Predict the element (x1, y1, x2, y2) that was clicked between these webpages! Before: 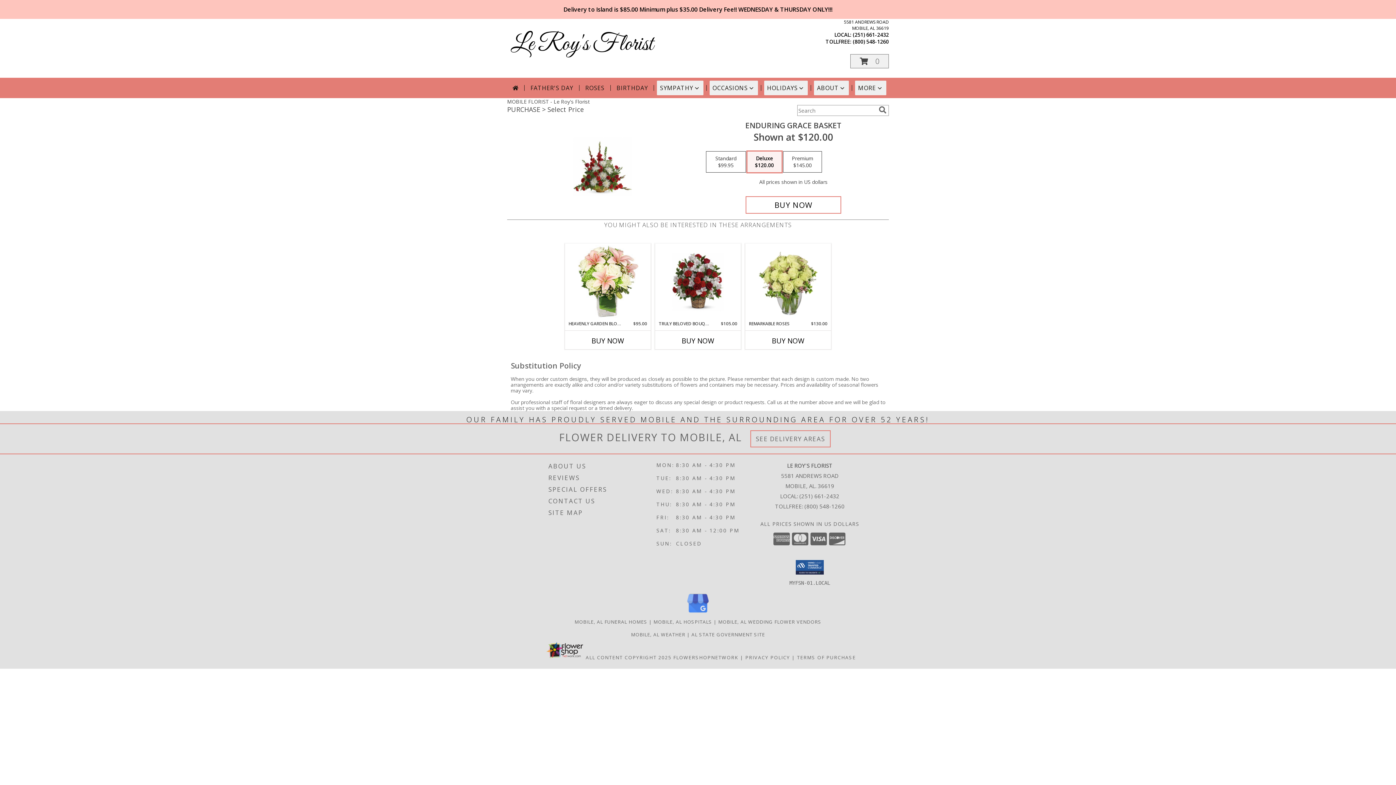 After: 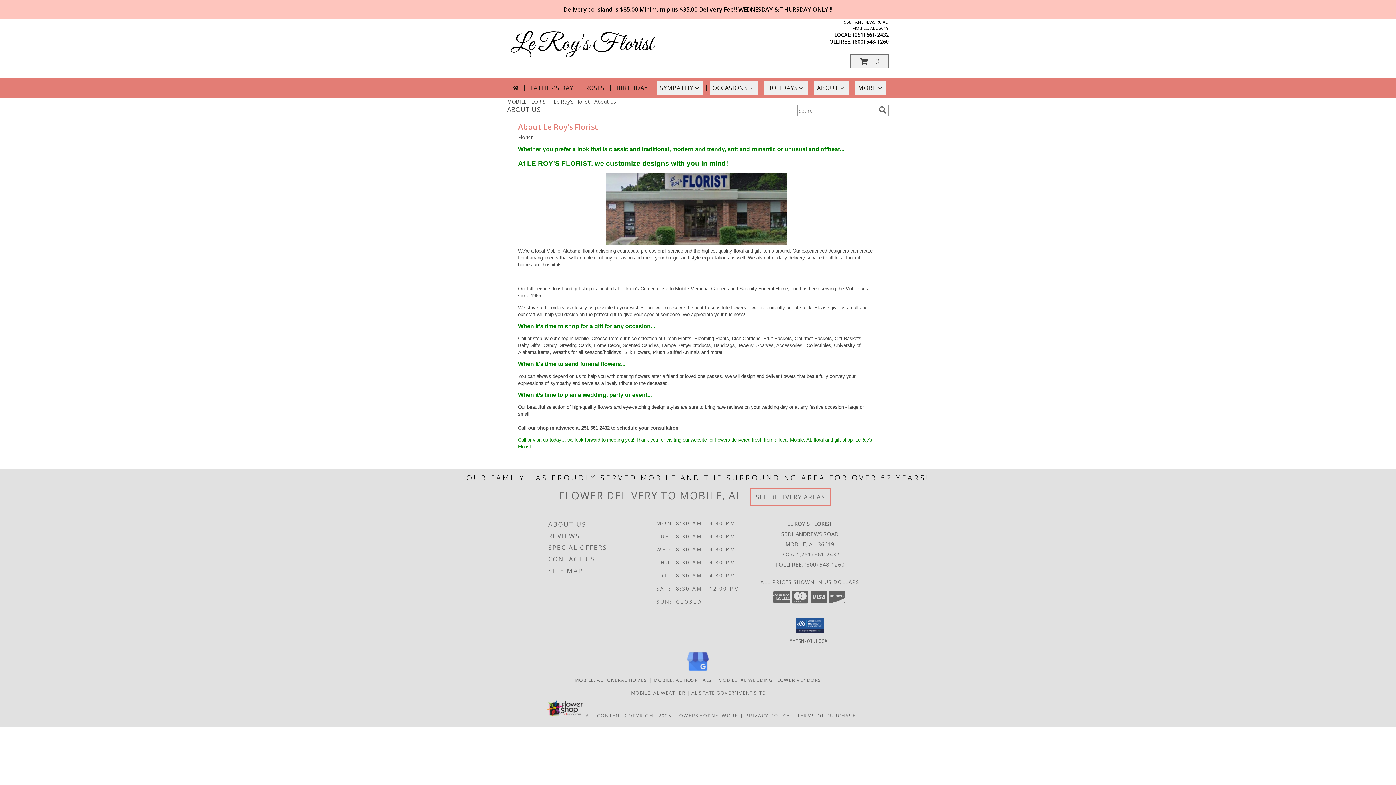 Action: label: ABOUT US bbox: (548, 460, 654, 472)